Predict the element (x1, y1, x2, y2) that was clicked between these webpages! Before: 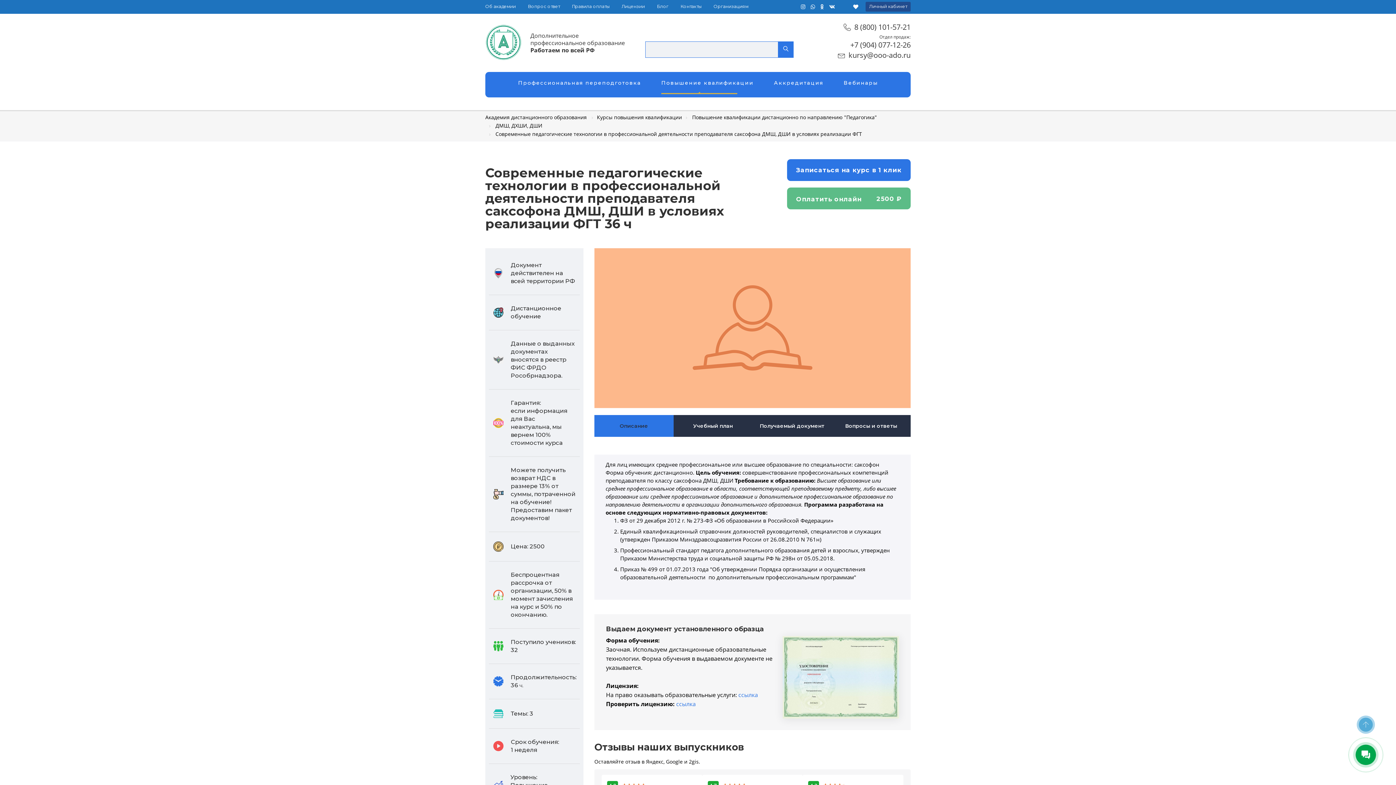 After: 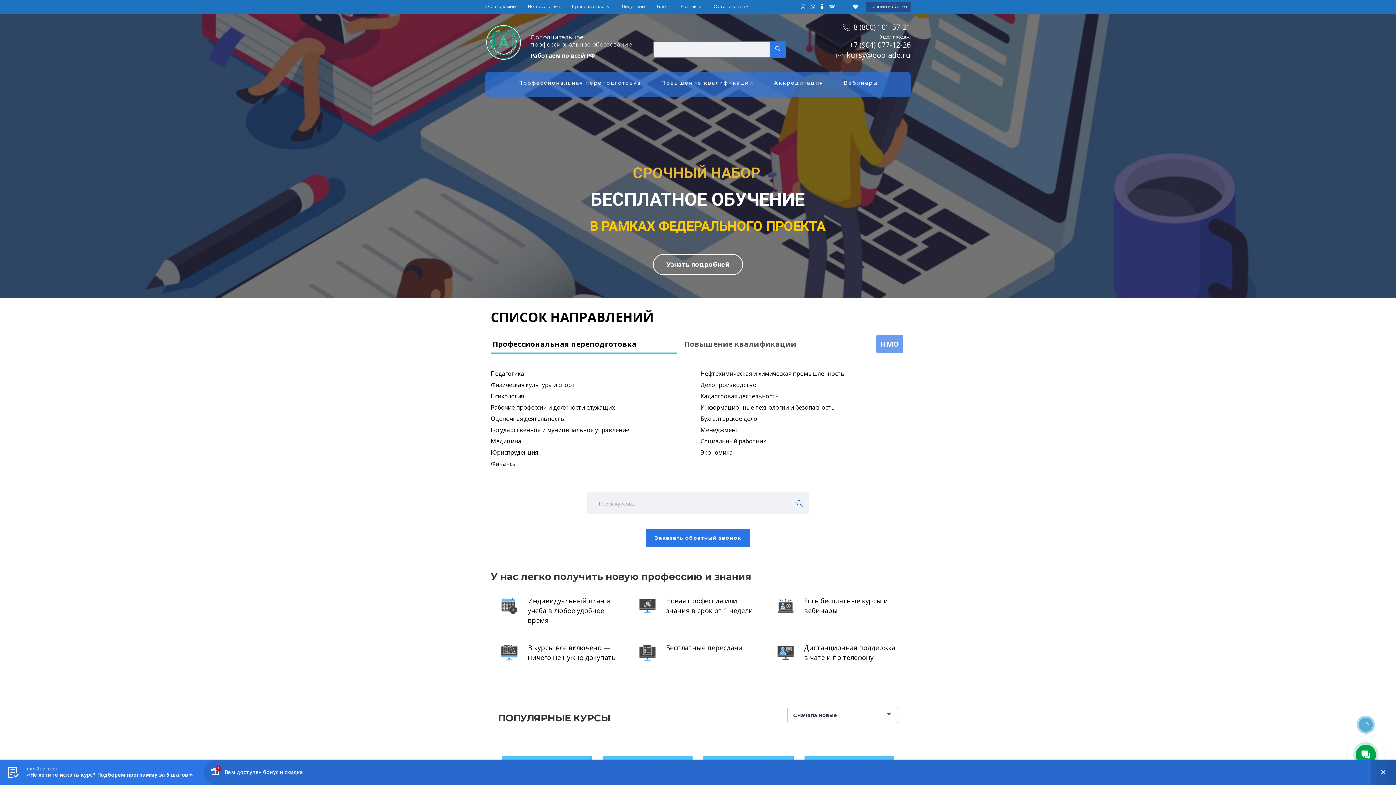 Action: bbox: (485, 114, 588, 120) label: Академия дистанционного образования 